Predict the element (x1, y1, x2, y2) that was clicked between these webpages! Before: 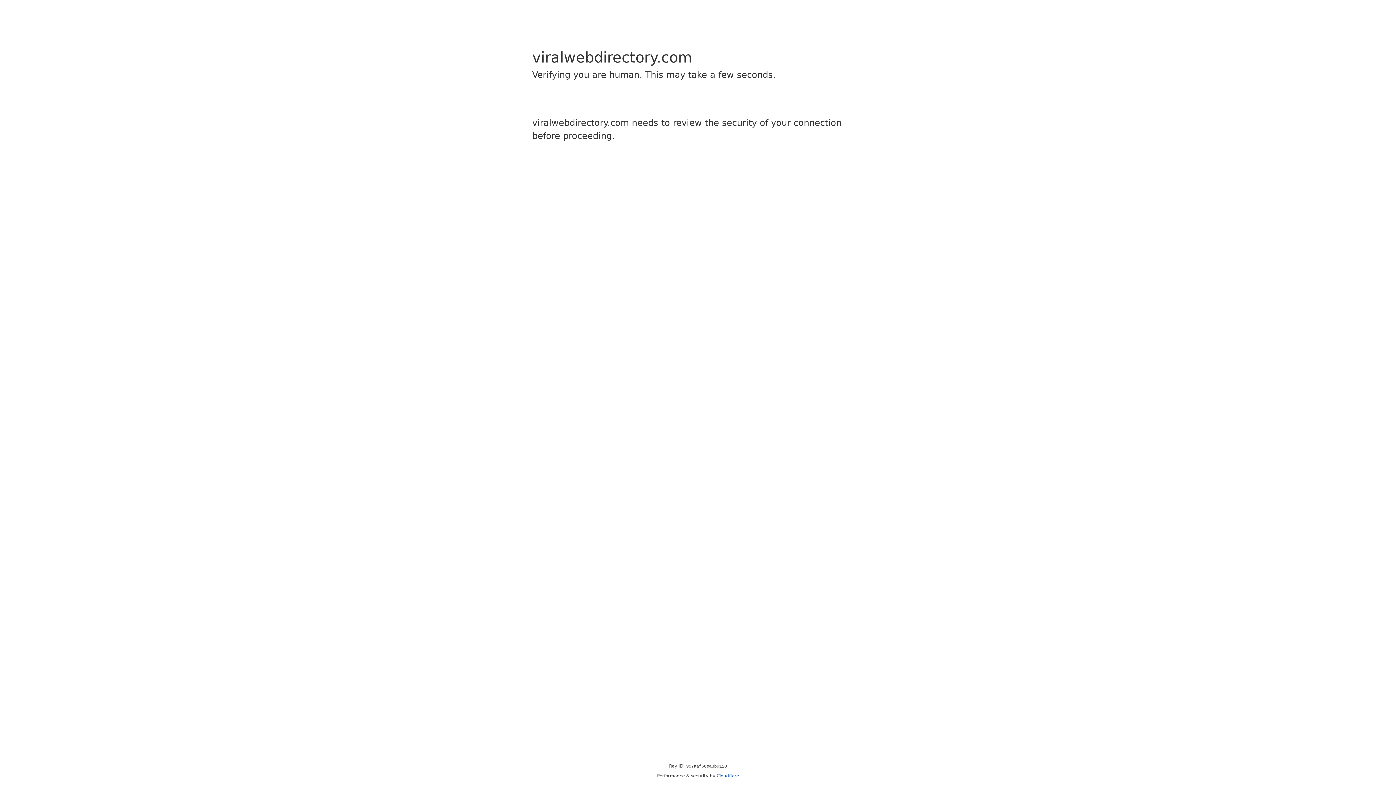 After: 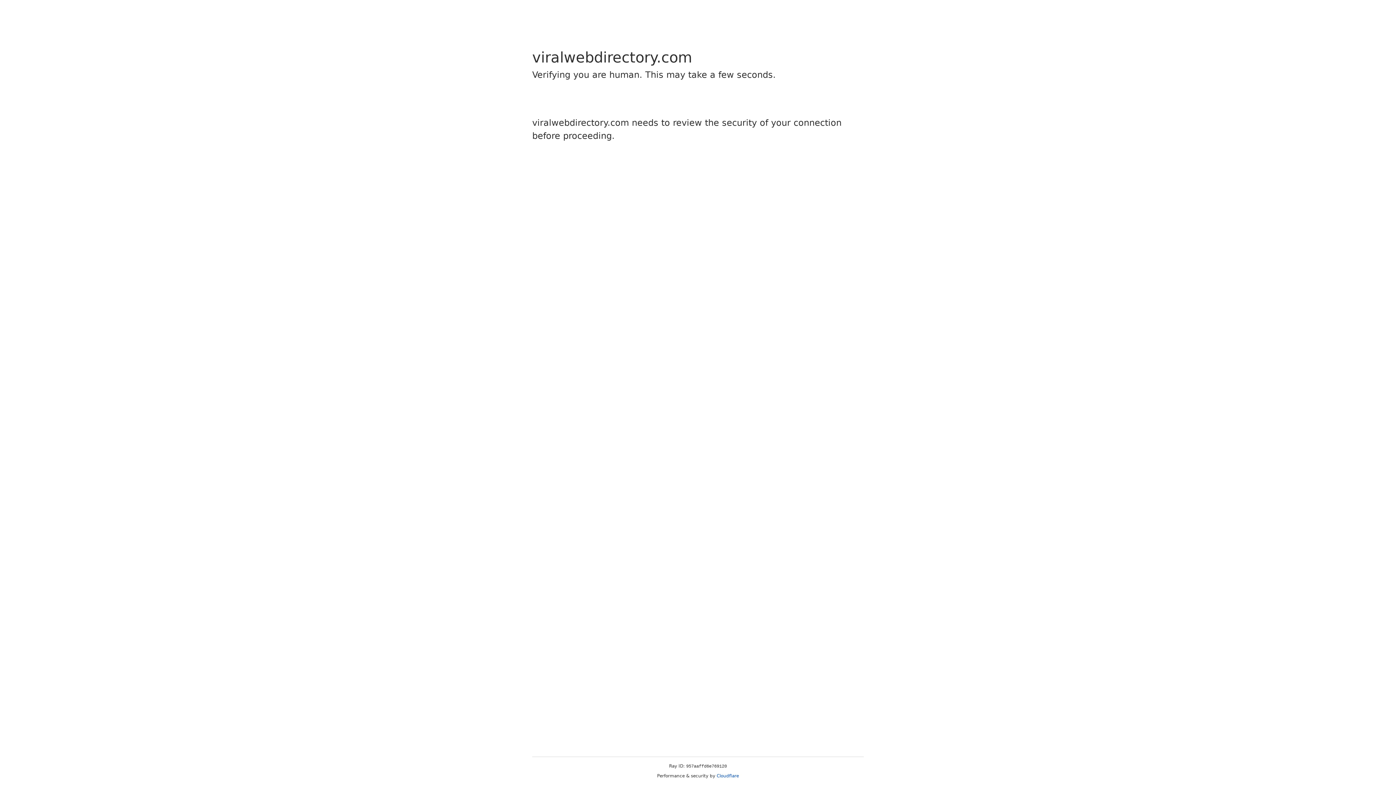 Action: bbox: (716, 773, 739, 778) label: Cloudflare